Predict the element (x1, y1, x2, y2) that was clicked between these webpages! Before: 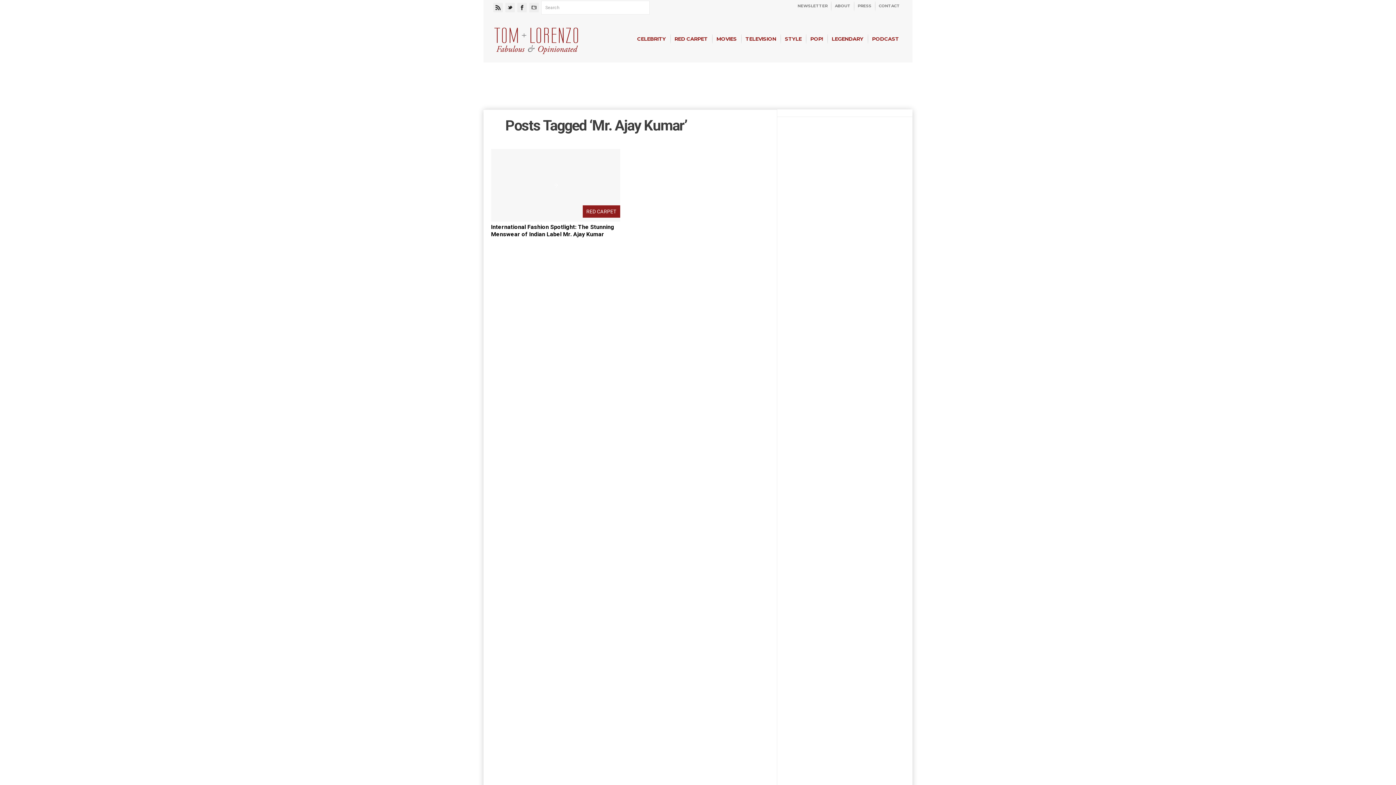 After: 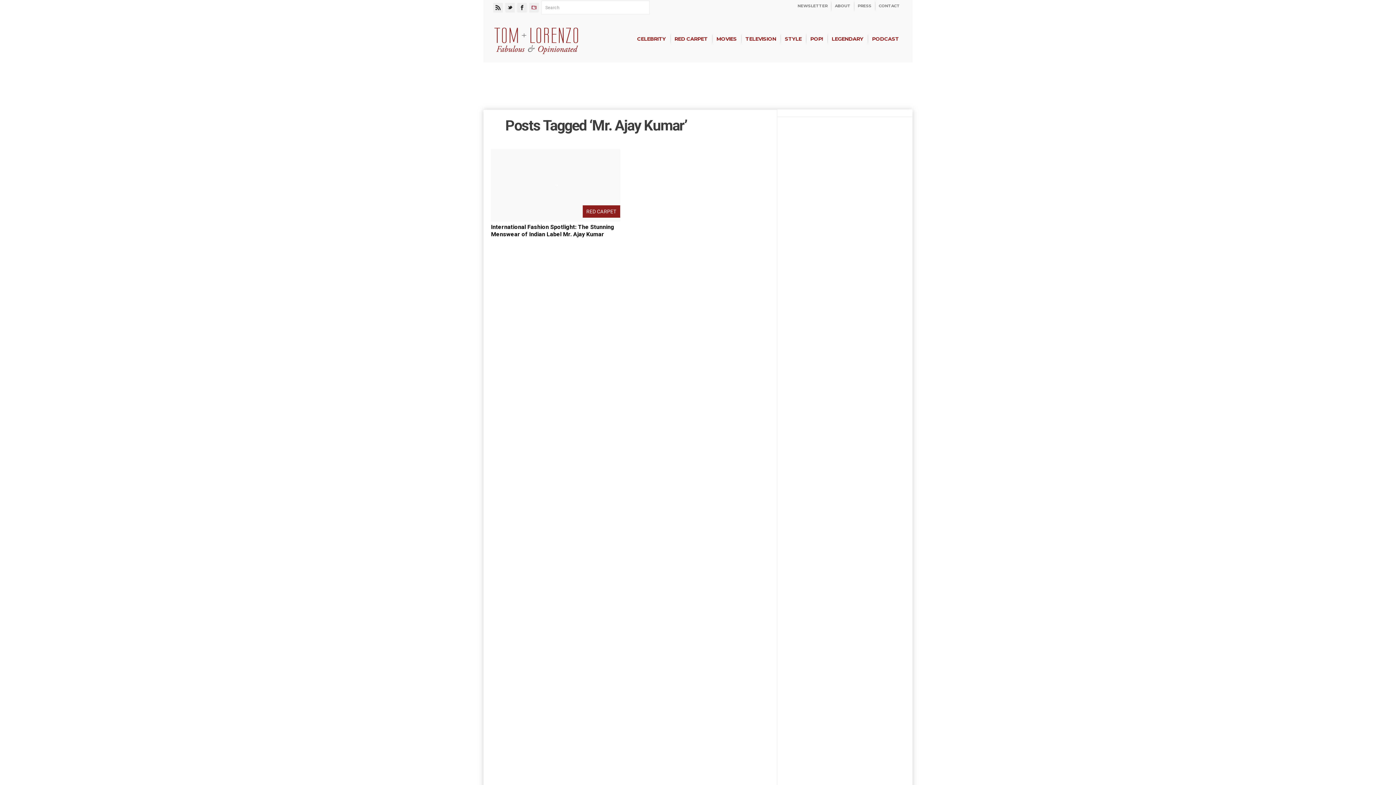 Action: bbox: (530, 3, 538, 12)